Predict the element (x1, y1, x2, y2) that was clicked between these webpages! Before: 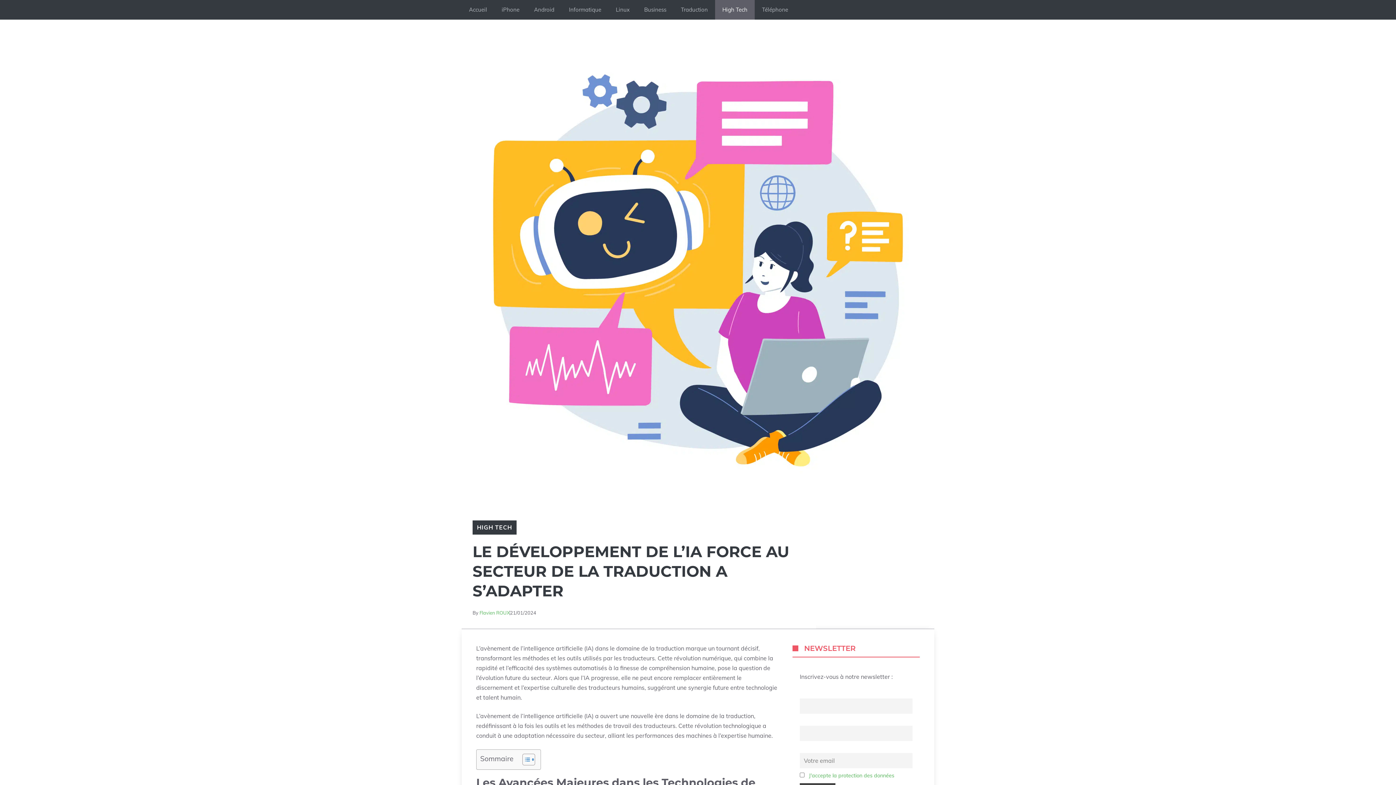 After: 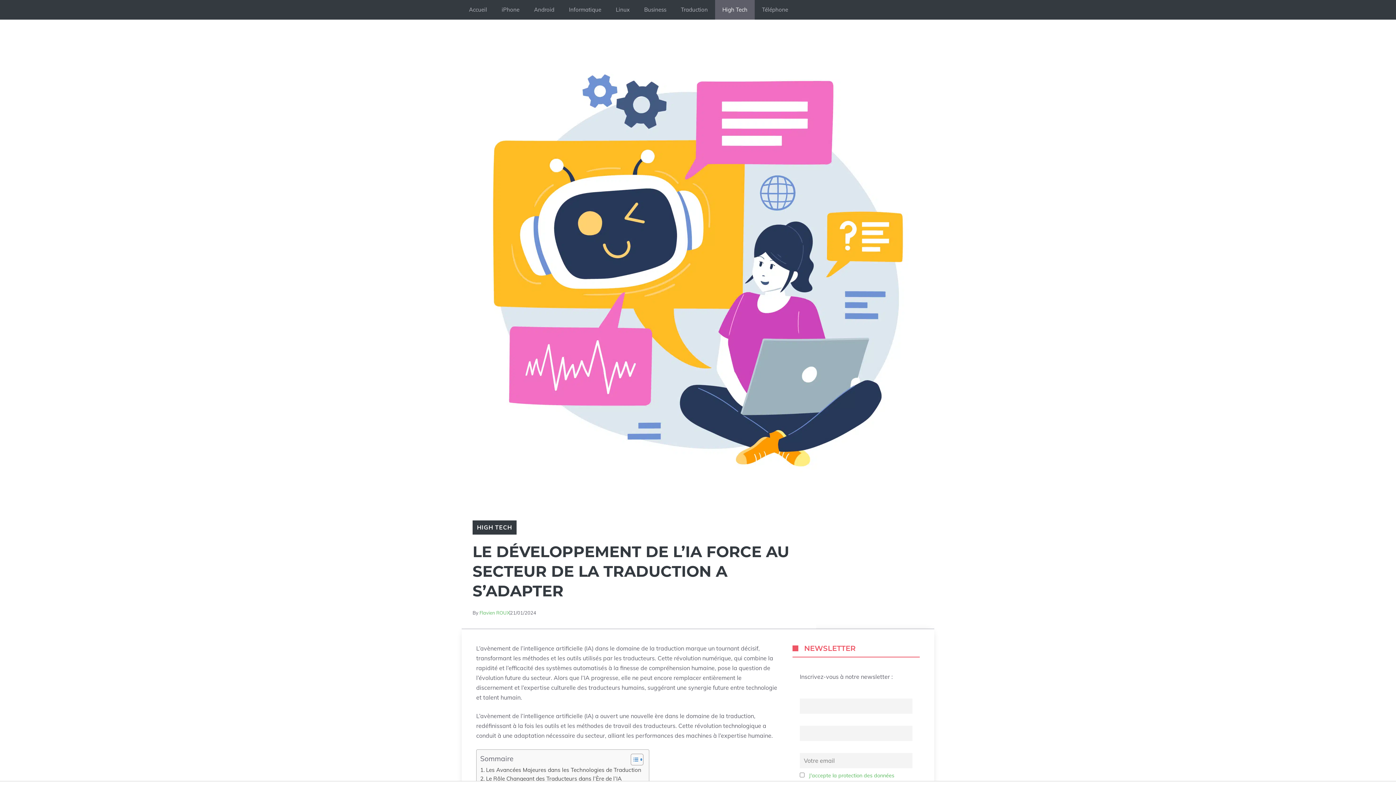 Action: bbox: (517, 753, 533, 766) label: Toggle Table of Content